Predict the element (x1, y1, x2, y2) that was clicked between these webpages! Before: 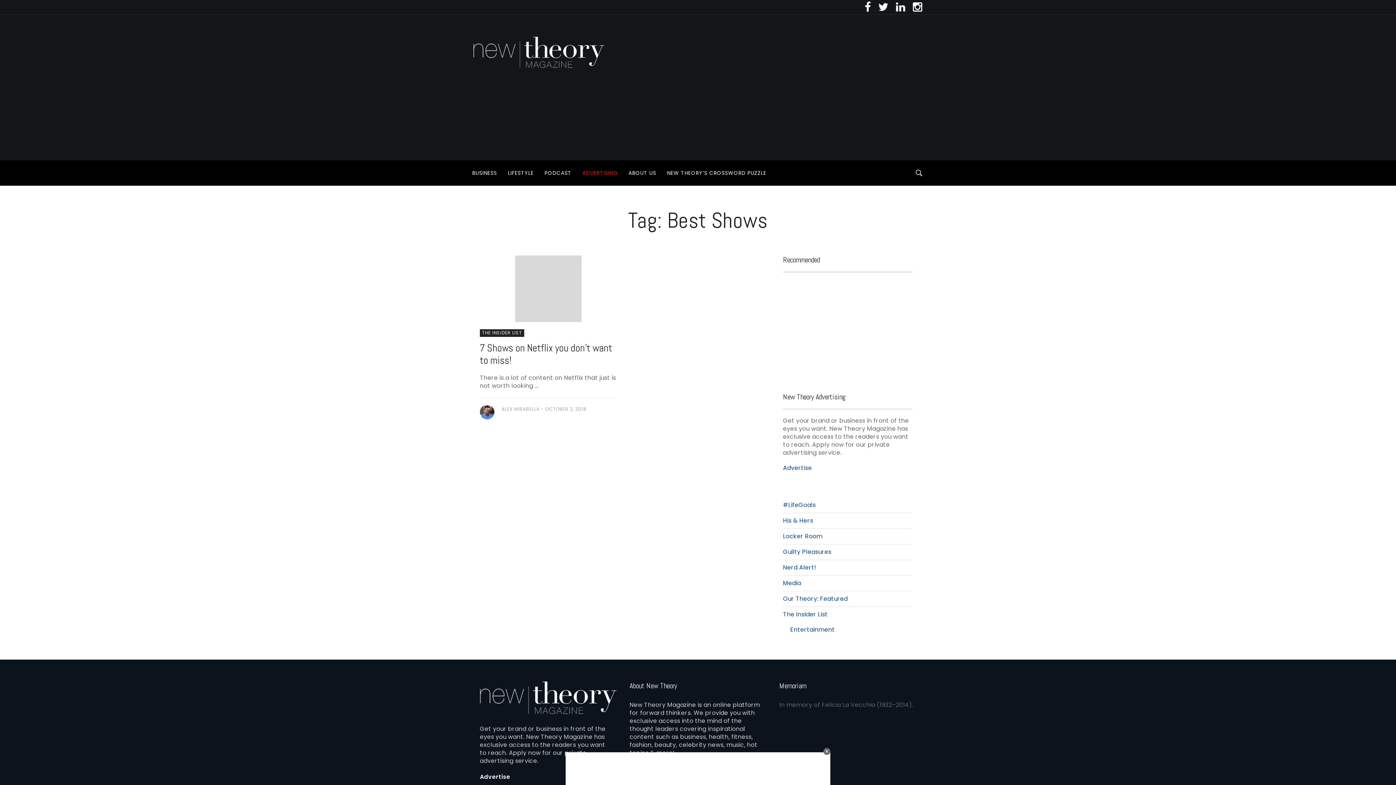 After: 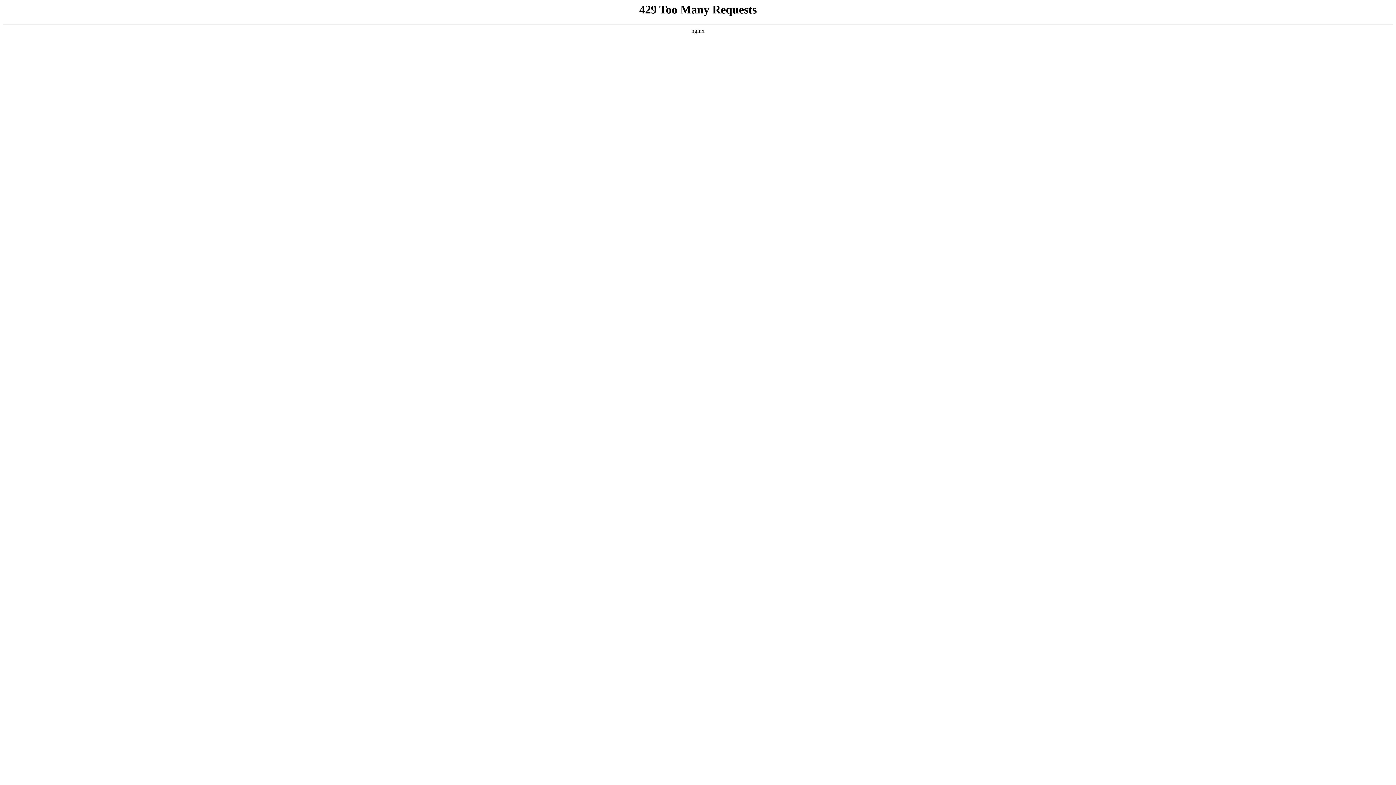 Action: bbox: (539, 160, 577, 185) label: PODCAST